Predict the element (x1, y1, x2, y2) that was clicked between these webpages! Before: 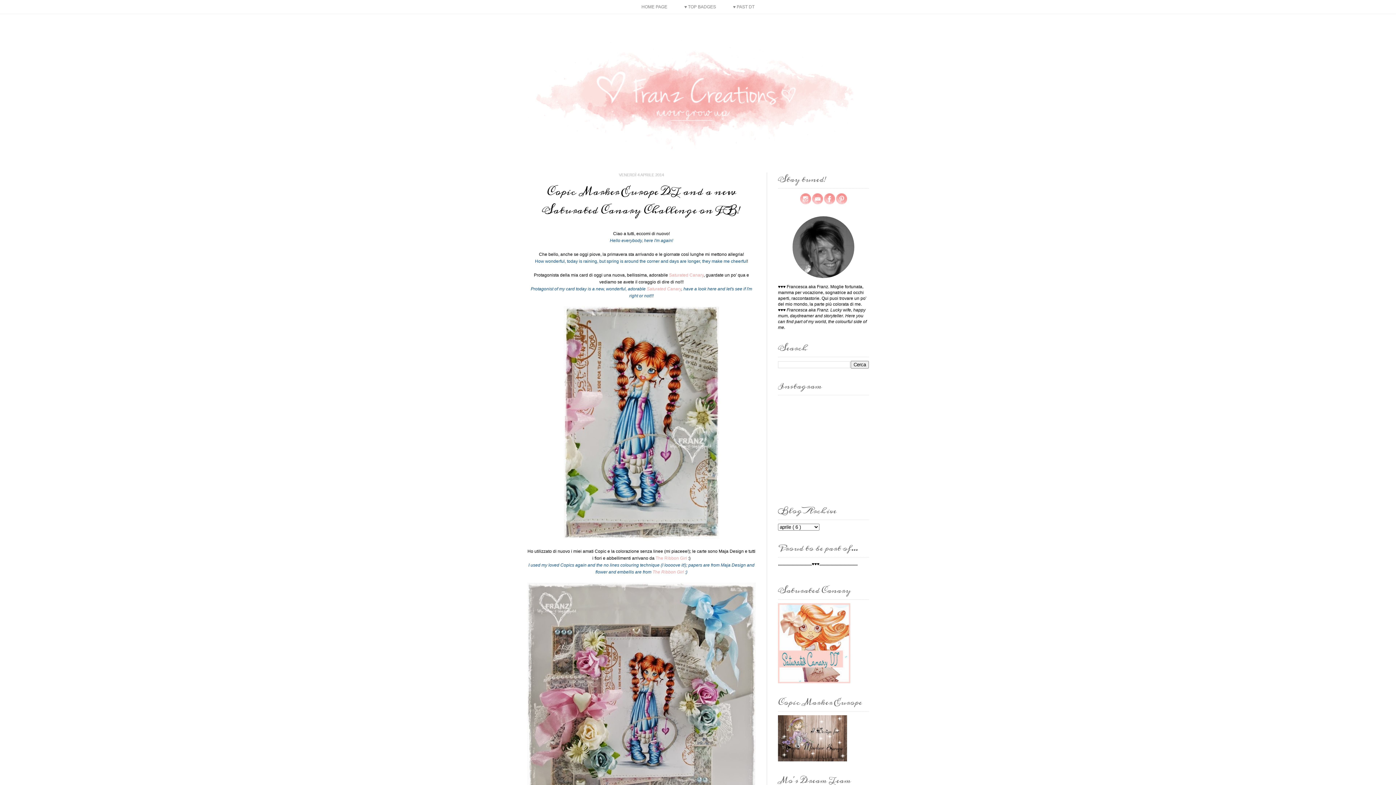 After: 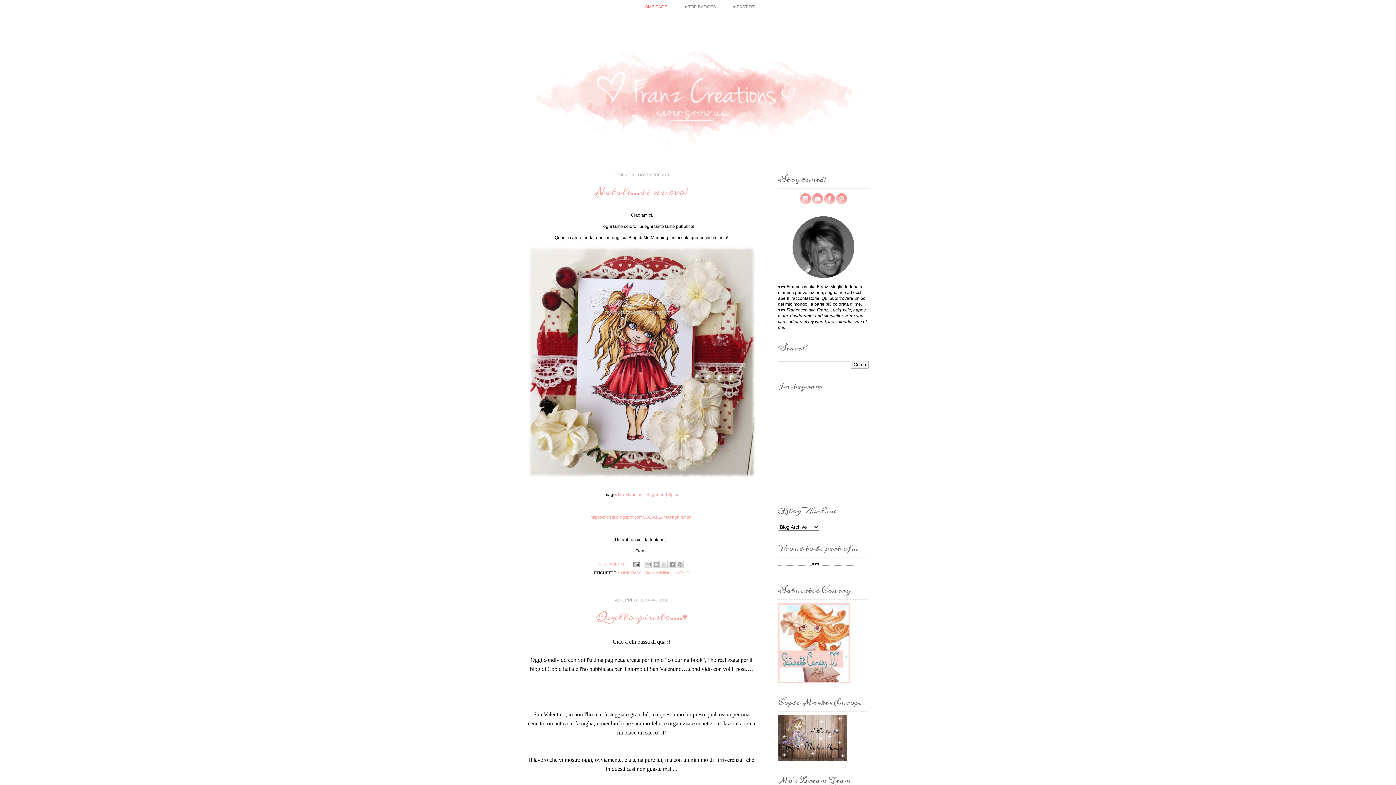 Action: bbox: (516, 40, 880, 149)